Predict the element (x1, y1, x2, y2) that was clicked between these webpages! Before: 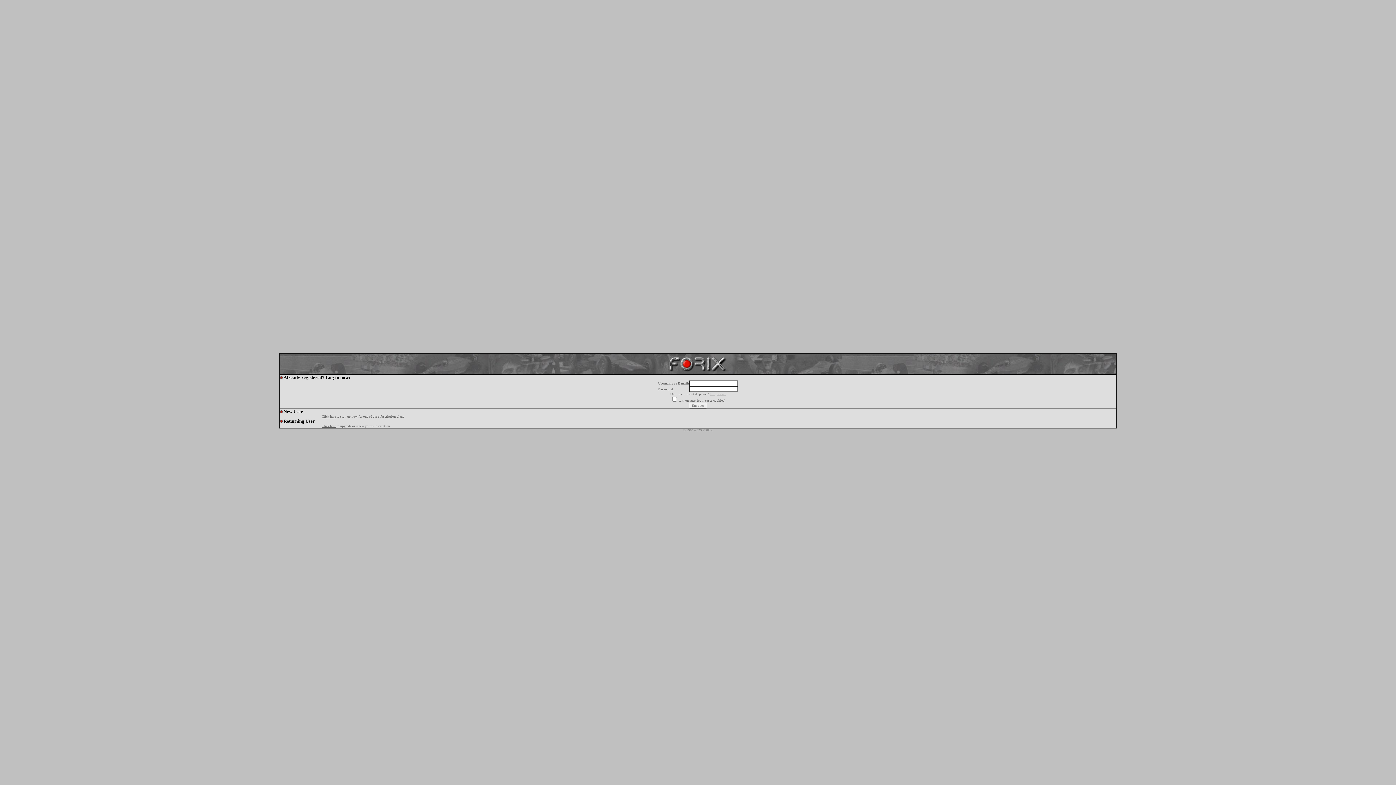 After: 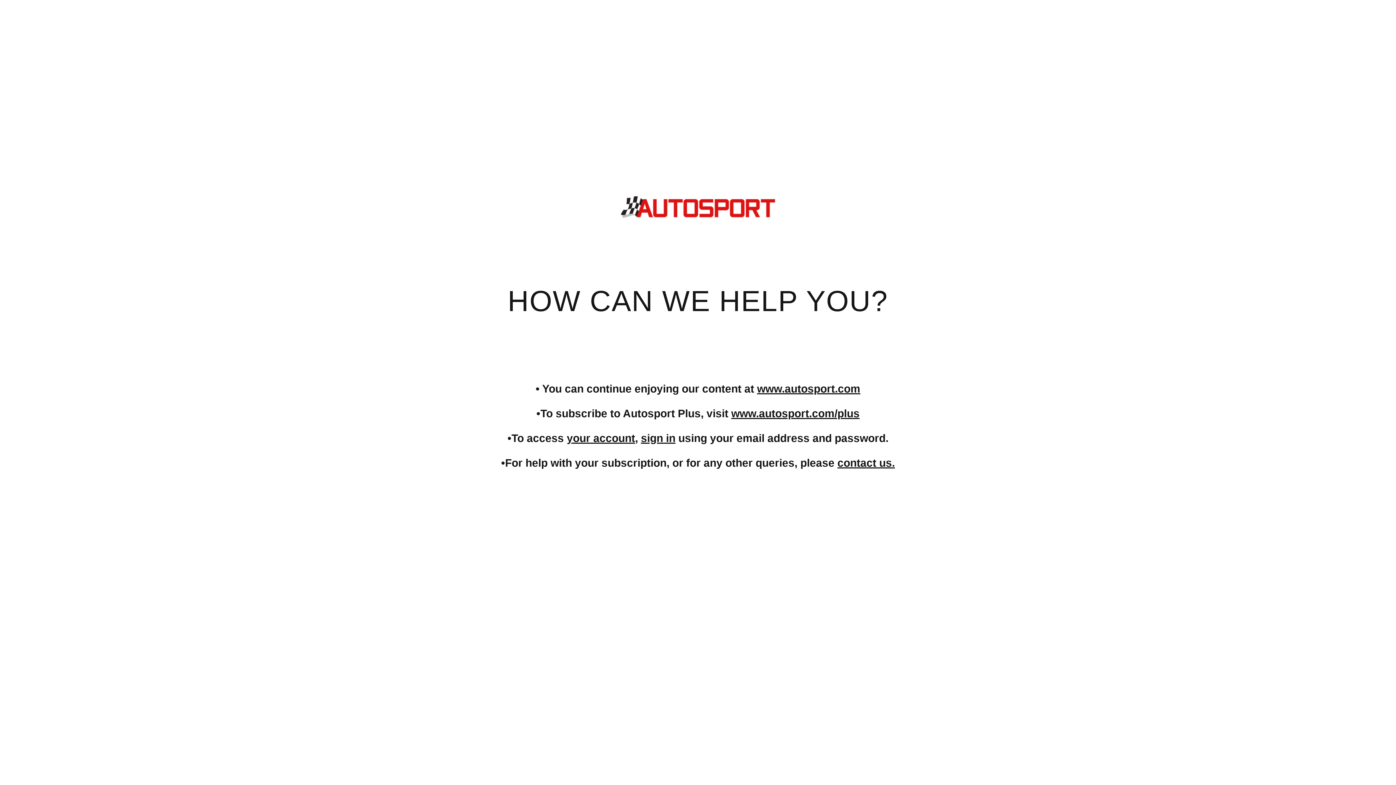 Action: label: Click here bbox: (321, 414, 336, 418)